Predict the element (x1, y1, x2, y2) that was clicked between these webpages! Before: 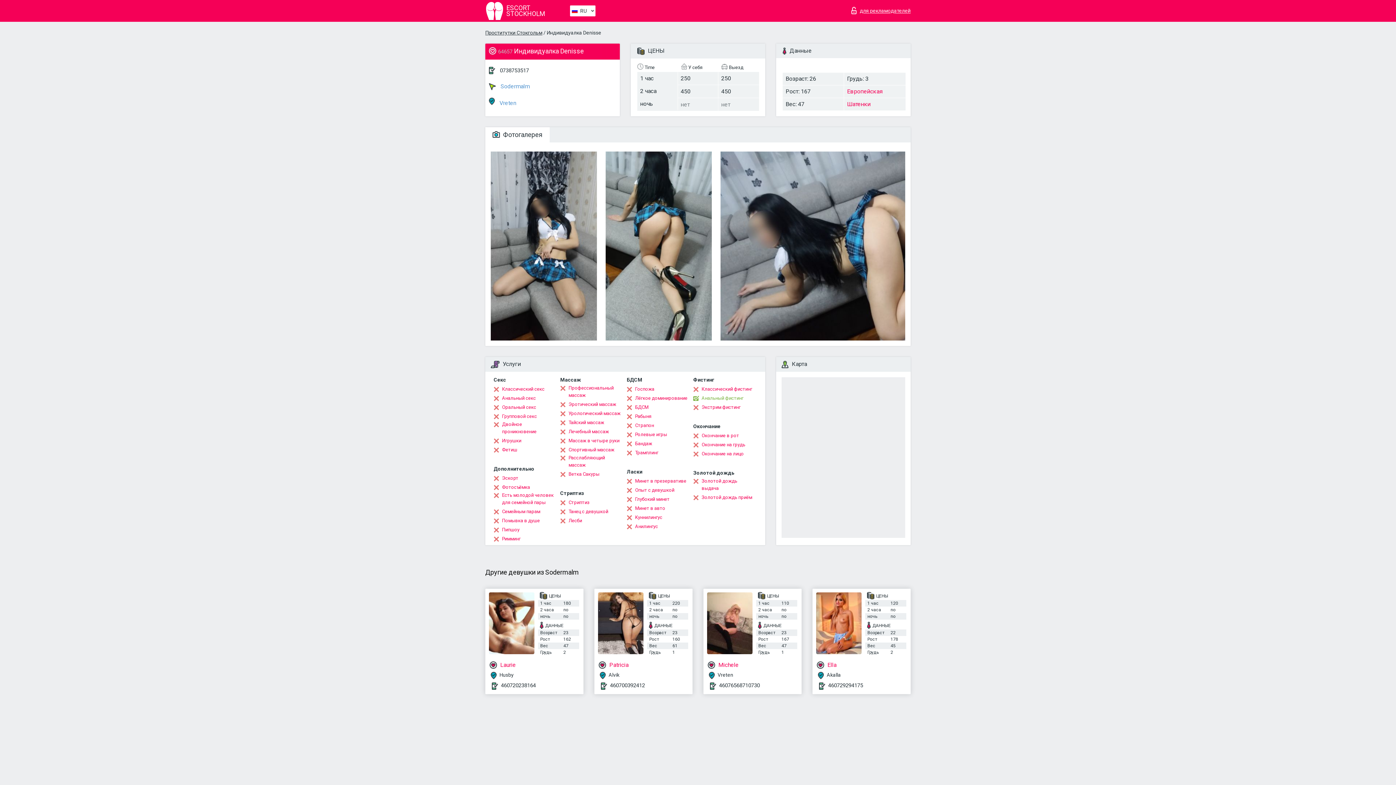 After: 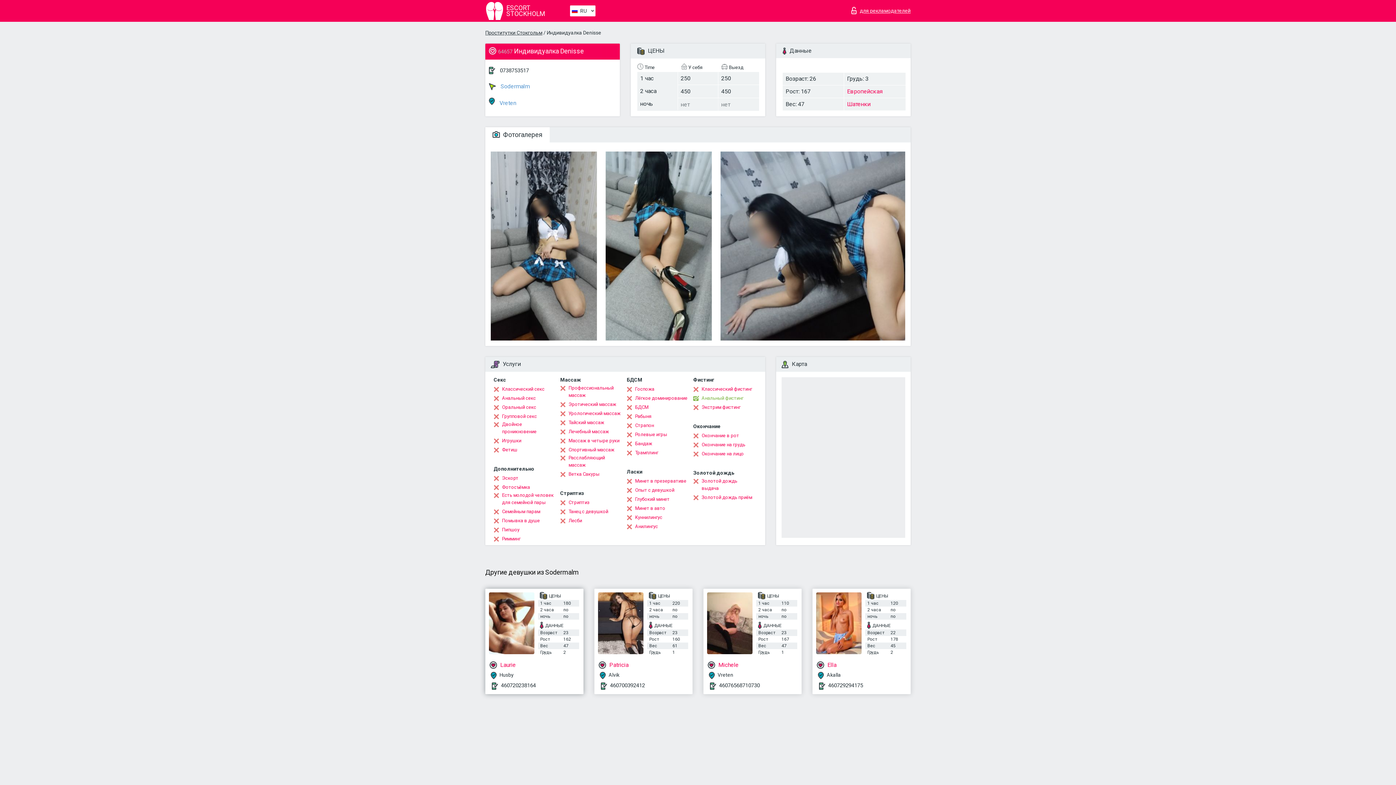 Action: bbox: (489, 592, 534, 654)